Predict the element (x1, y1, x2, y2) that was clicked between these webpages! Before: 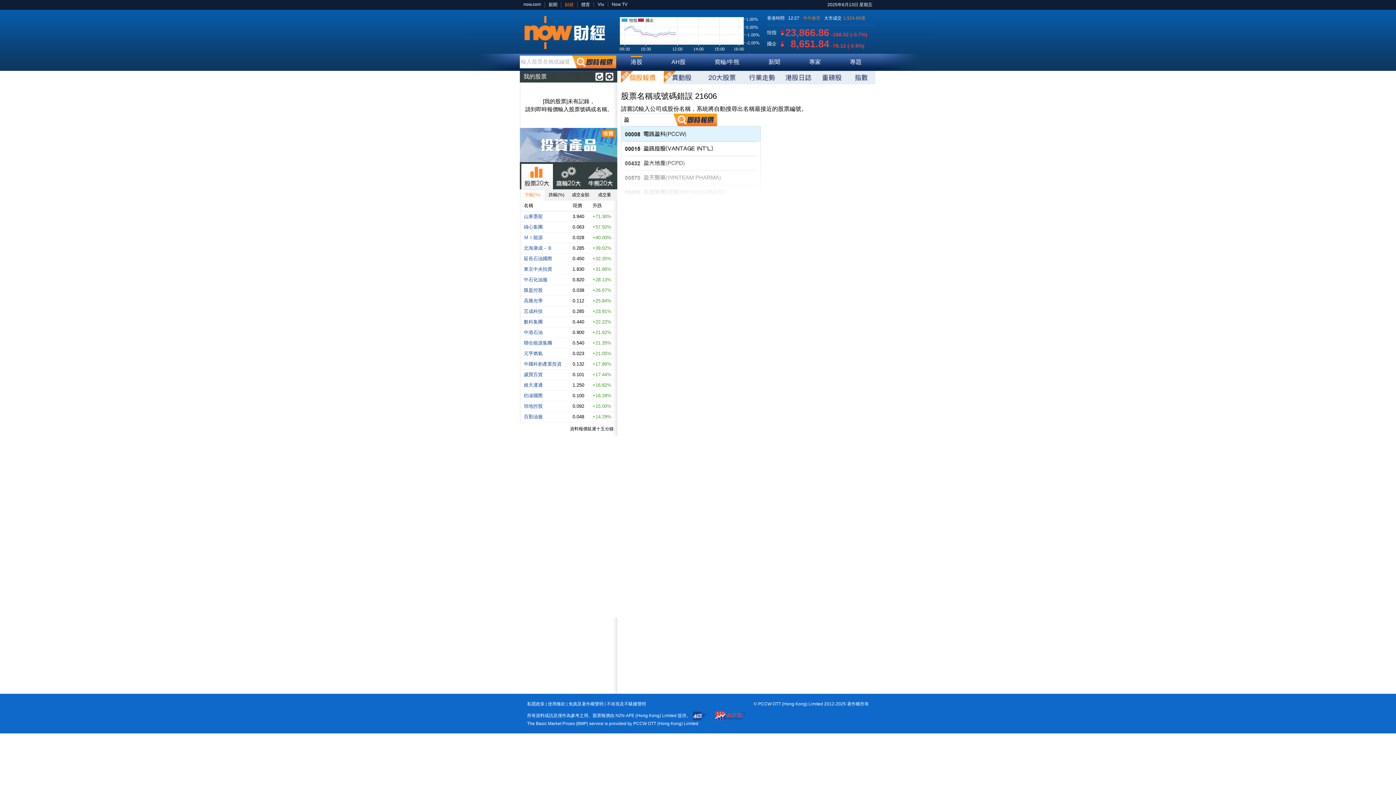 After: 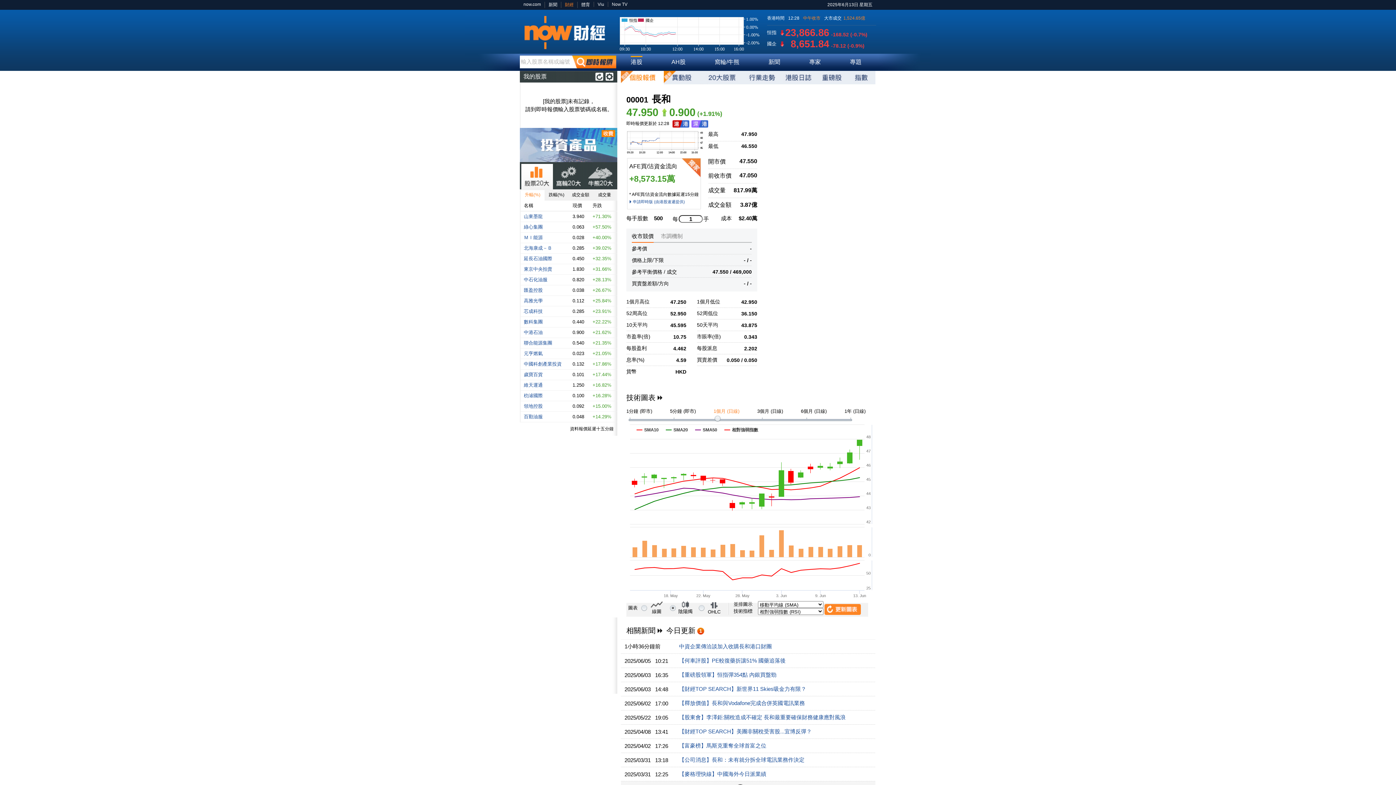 Action: bbox: (621, 70, 664, 84)